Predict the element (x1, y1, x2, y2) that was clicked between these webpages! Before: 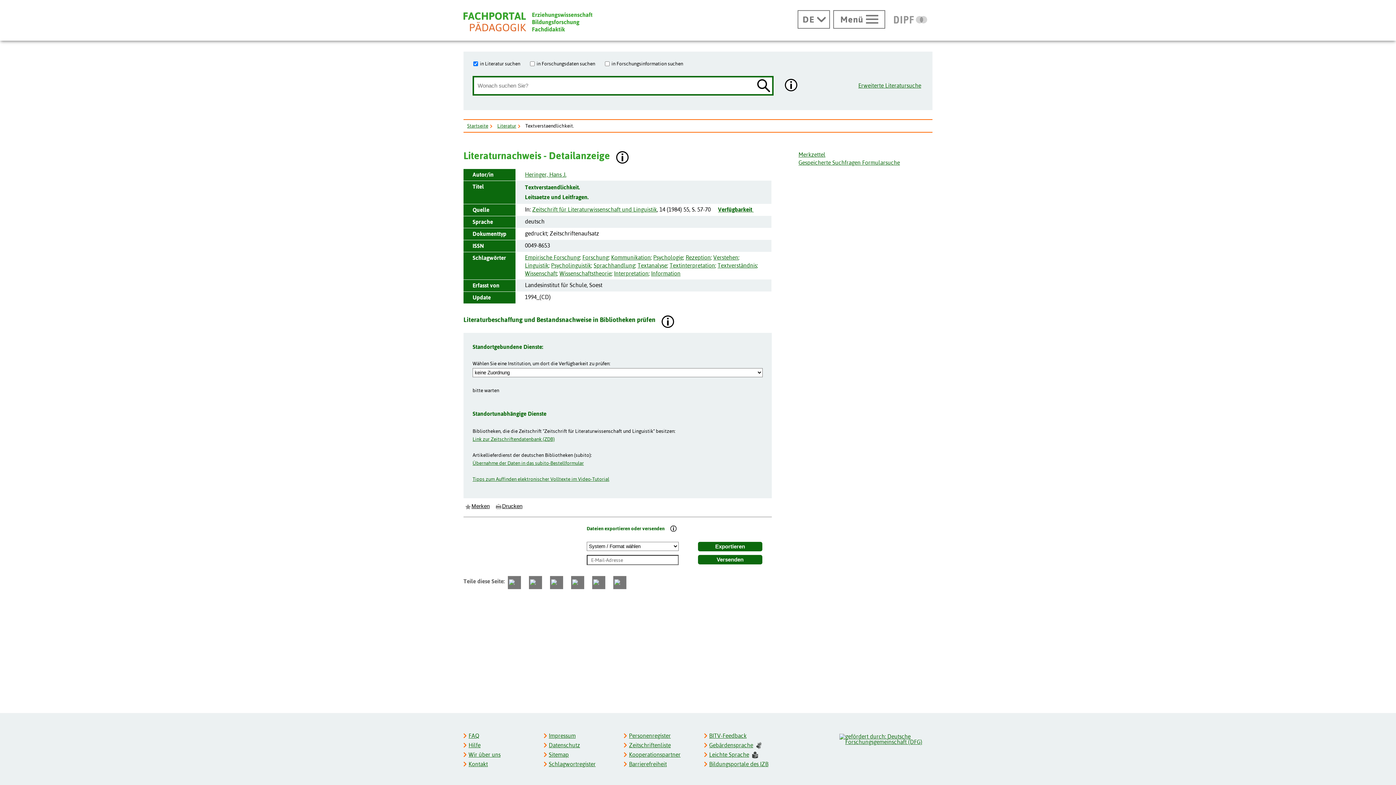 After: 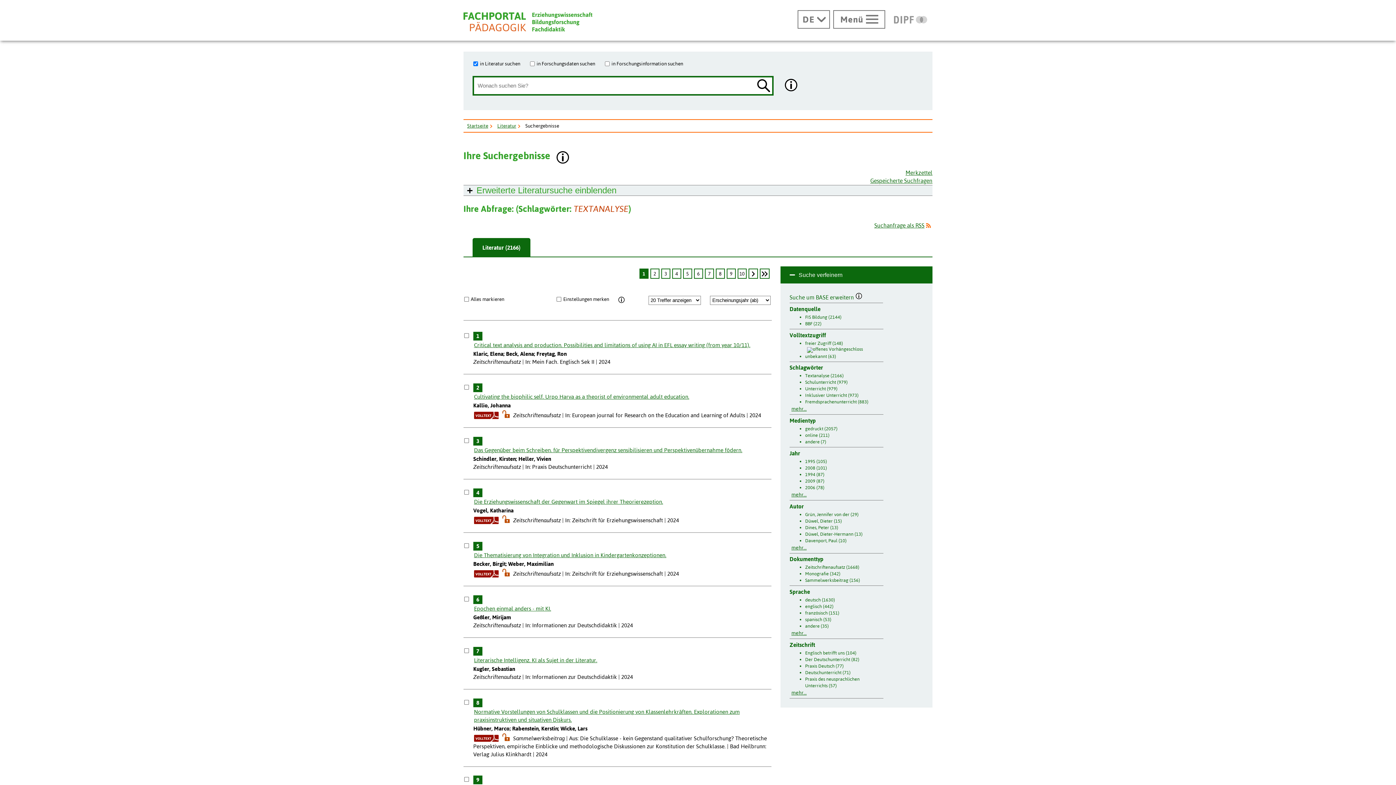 Action: label: Textanalyse; bbox: (637, 262, 668, 268)